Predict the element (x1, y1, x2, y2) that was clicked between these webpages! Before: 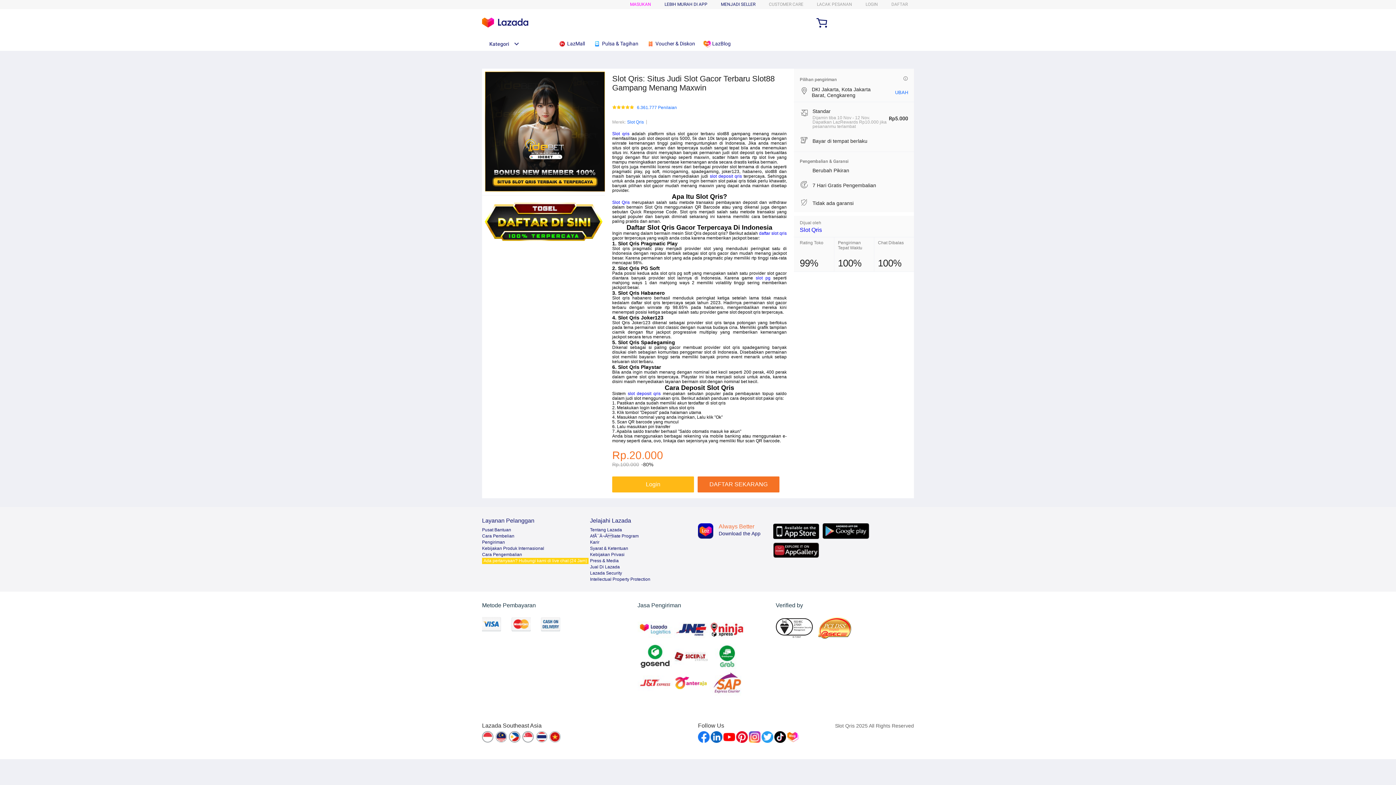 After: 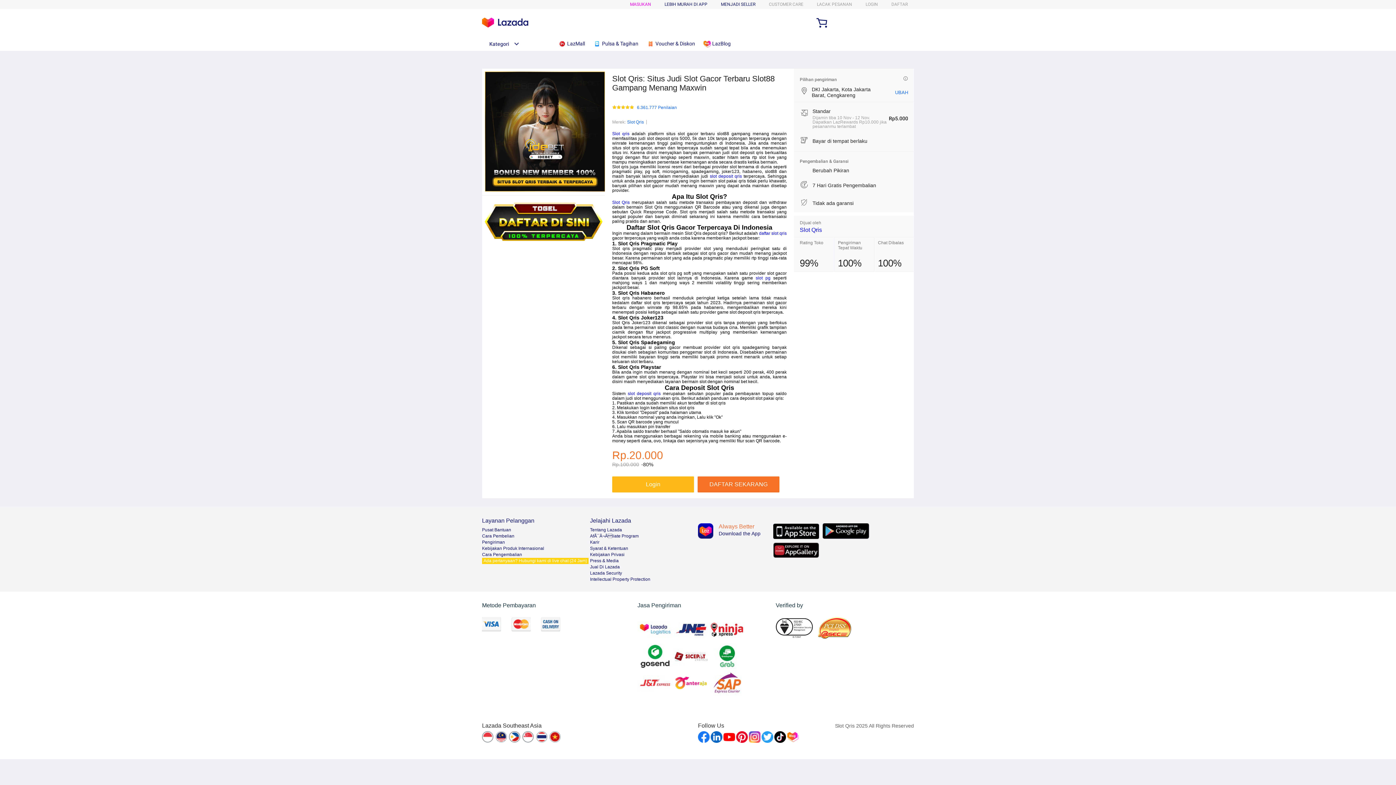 Action: bbox: (482, 731, 494, 744)